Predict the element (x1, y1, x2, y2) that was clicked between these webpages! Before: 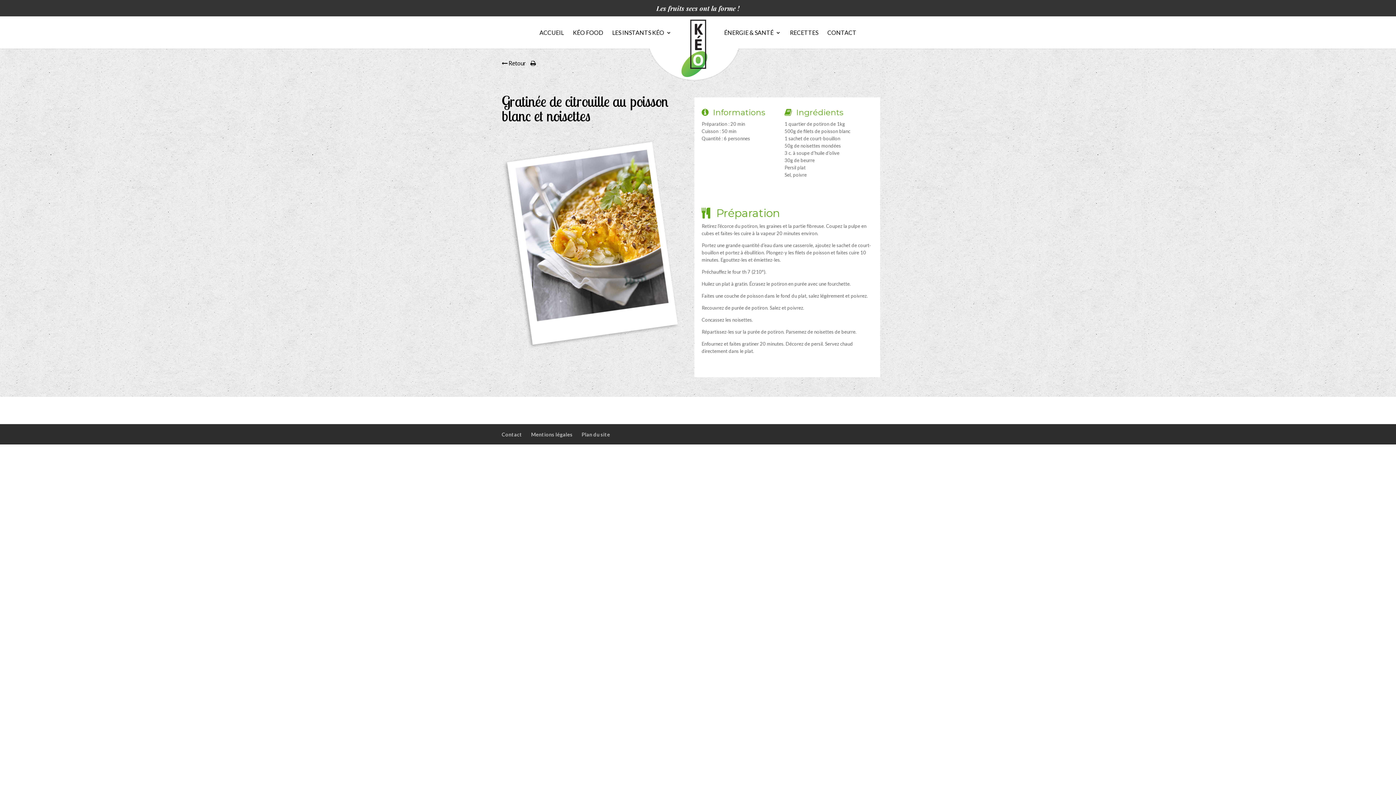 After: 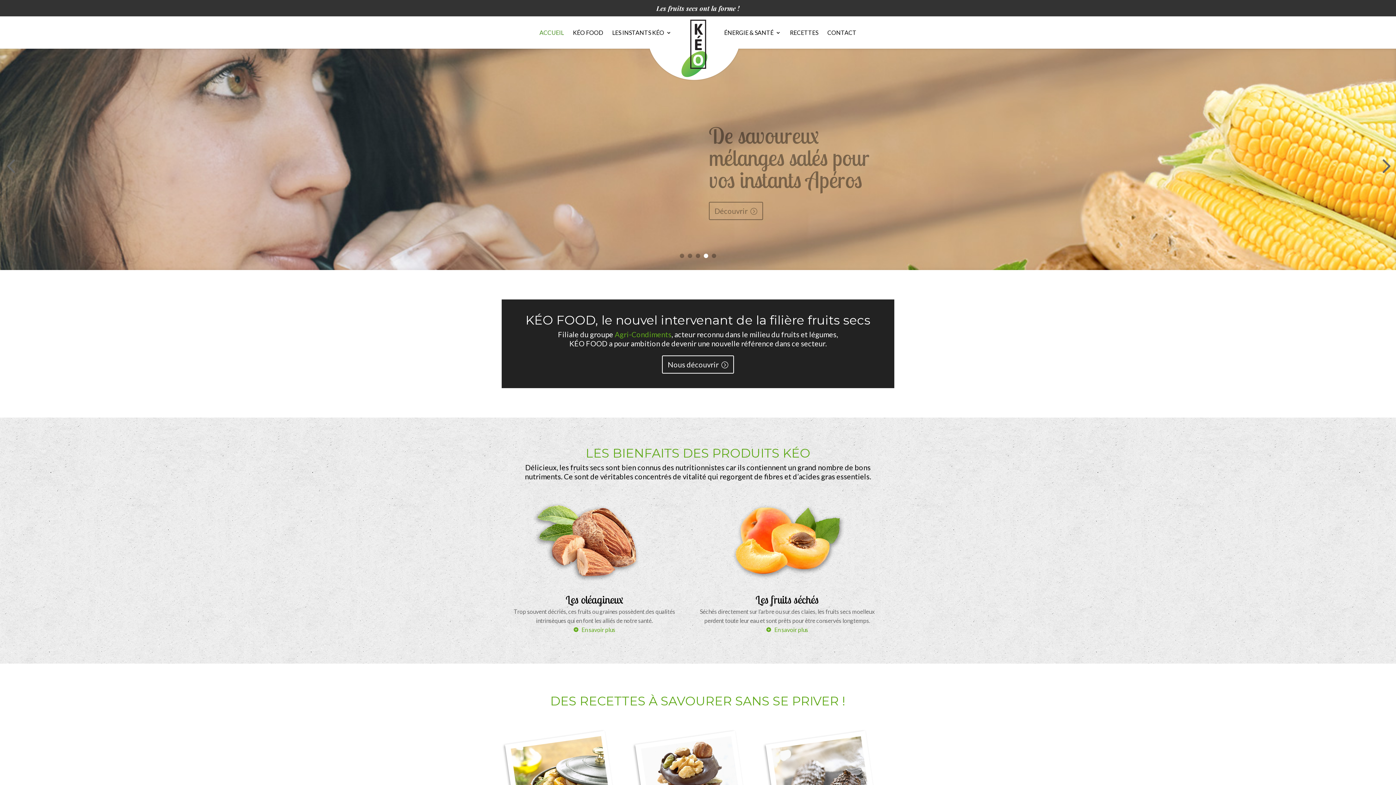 Action: bbox: (679, 29, 715, 61)